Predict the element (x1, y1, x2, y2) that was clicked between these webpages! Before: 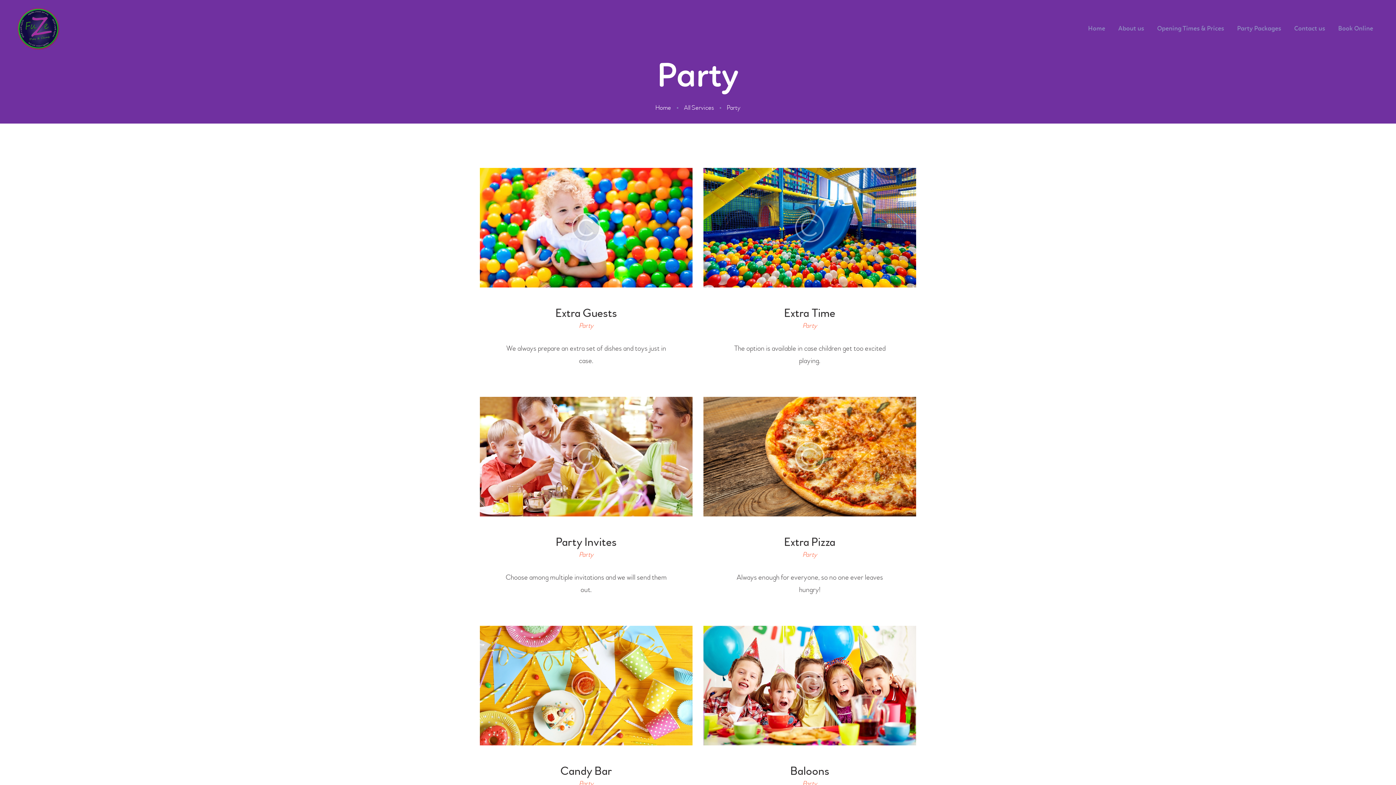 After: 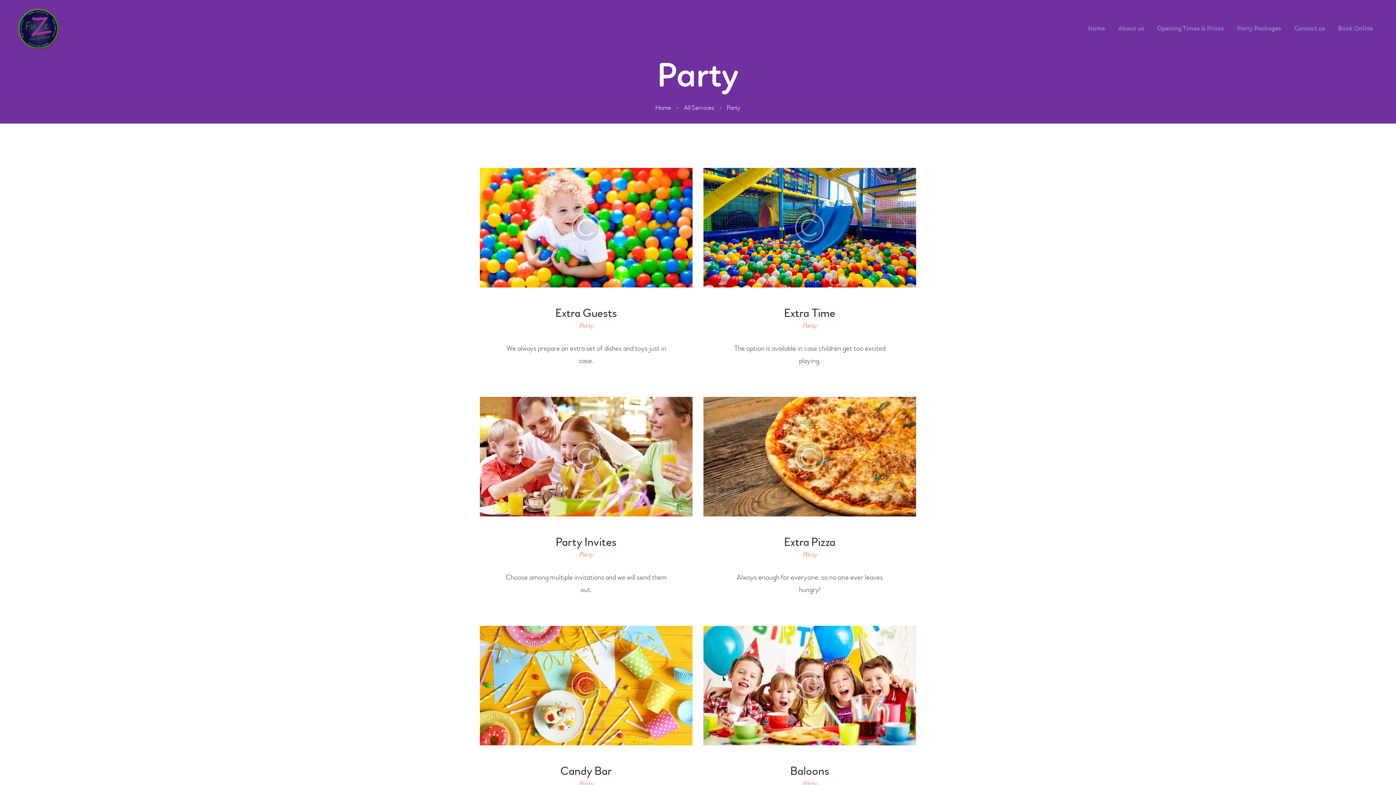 Action: label: Party bbox: (802, 550, 817, 559)